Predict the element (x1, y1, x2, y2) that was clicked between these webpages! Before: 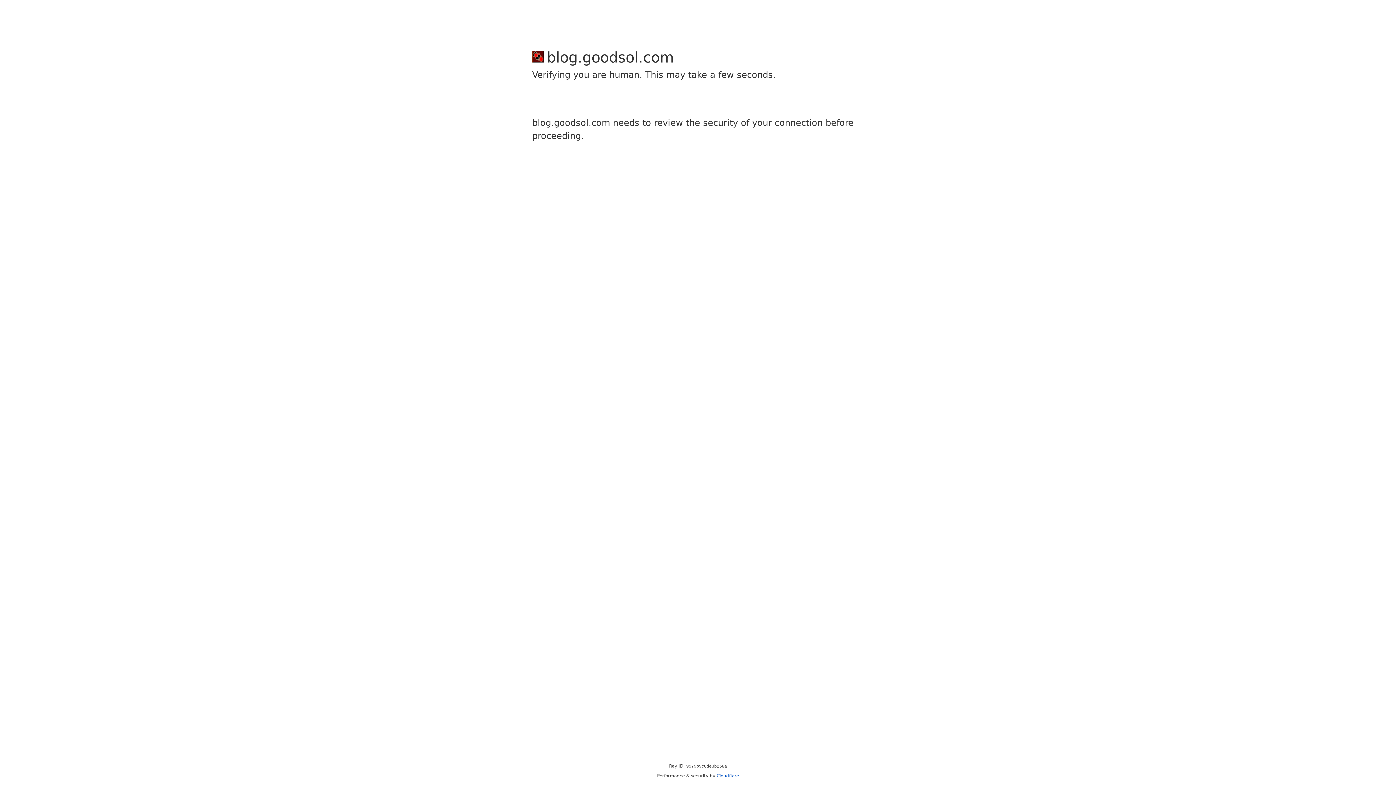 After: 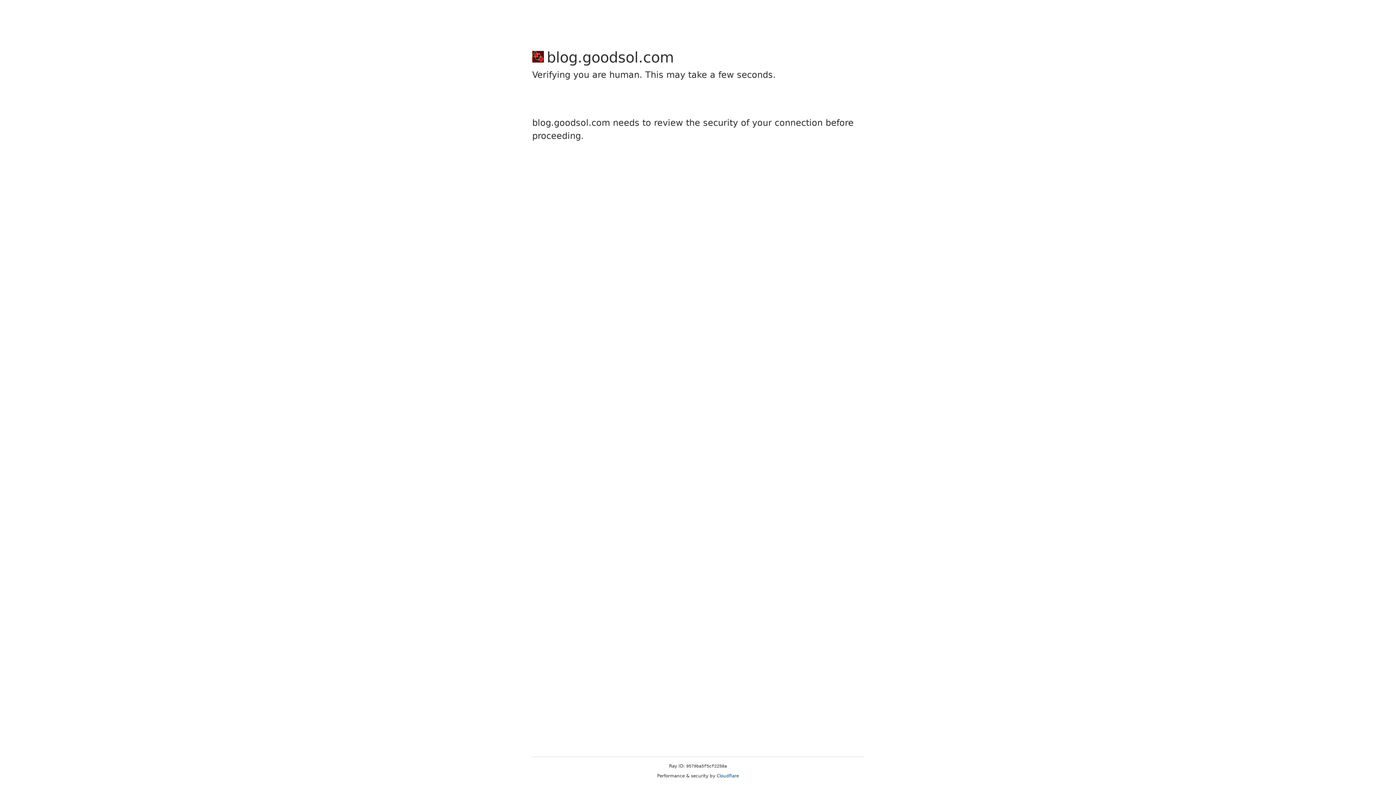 Action: bbox: (716, 773, 739, 778) label: Cloudflare